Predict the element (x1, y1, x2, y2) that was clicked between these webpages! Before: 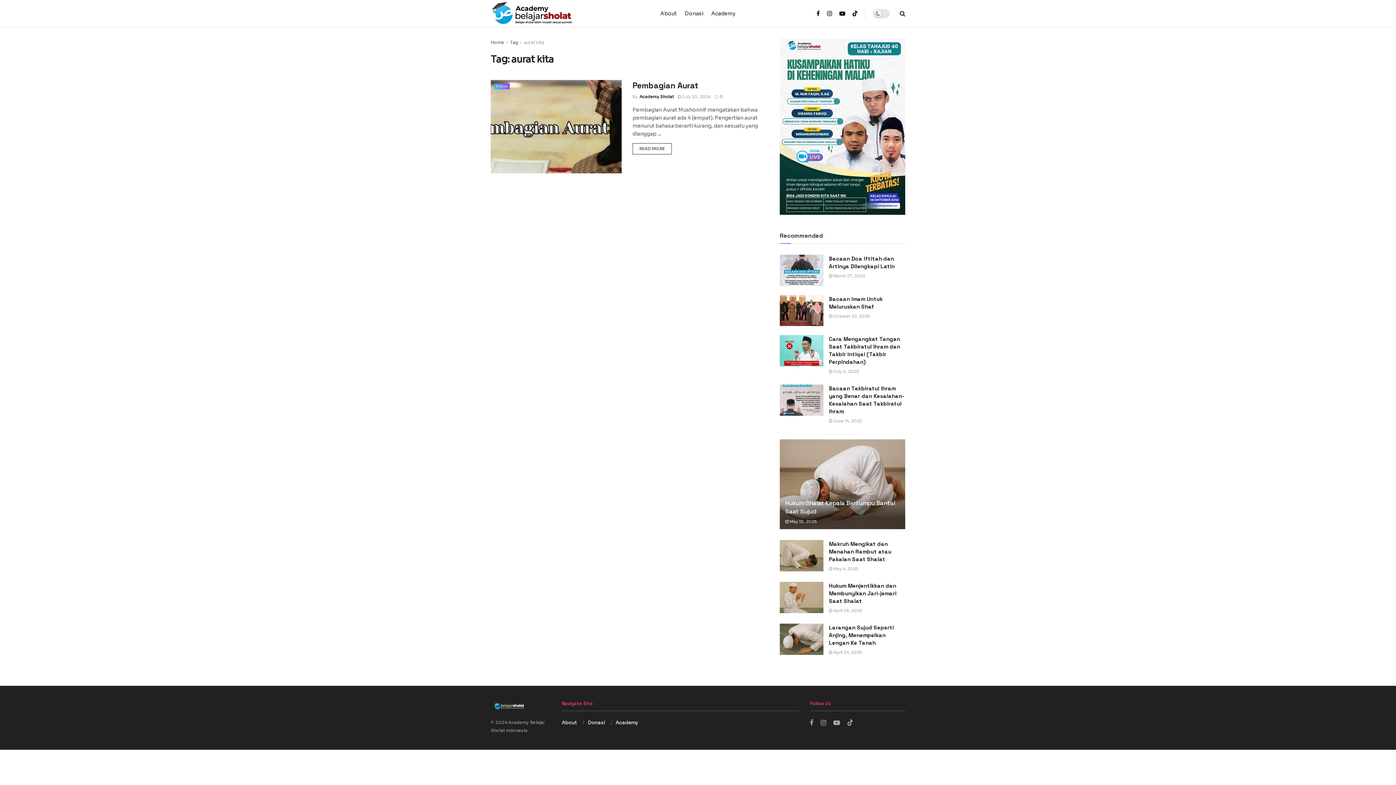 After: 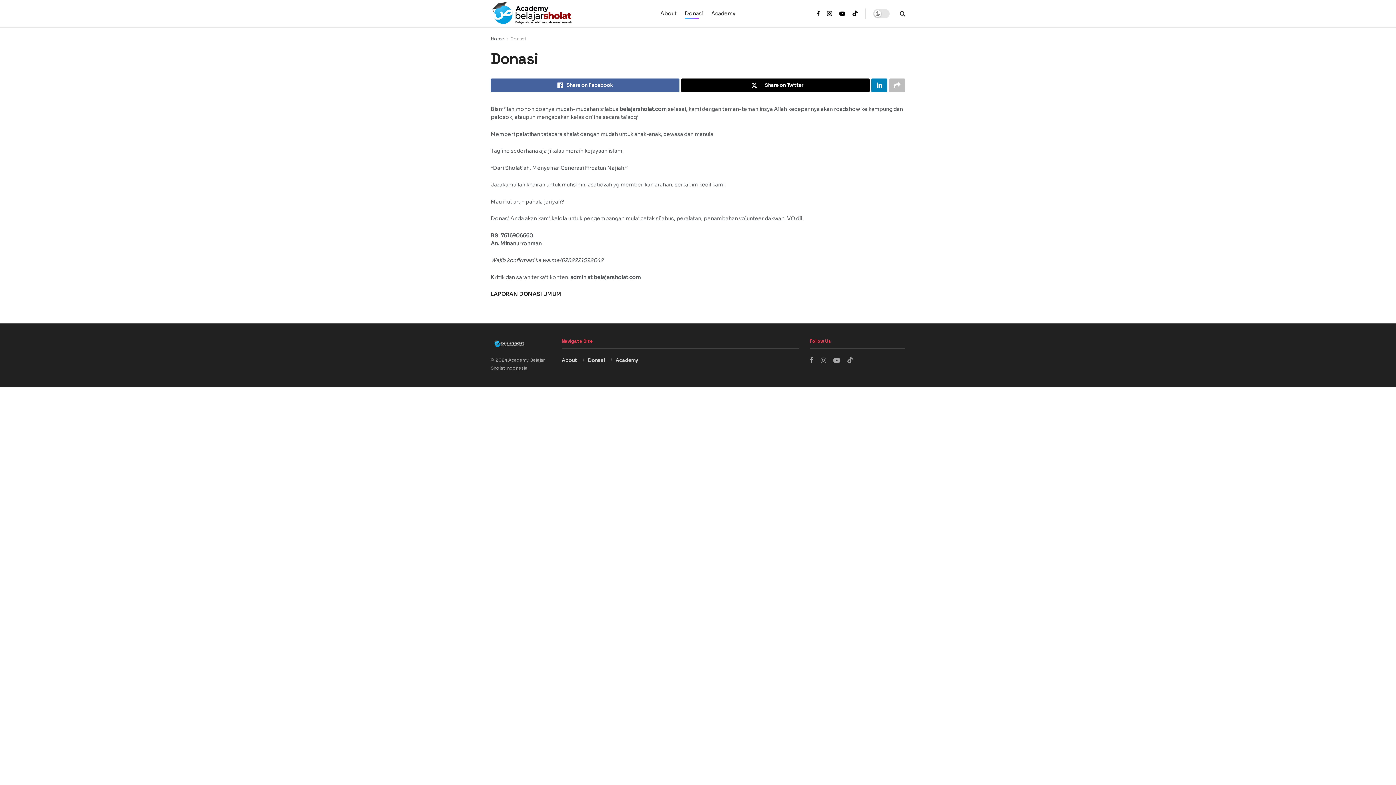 Action: bbox: (587, 720, 604, 726) label: Donasi